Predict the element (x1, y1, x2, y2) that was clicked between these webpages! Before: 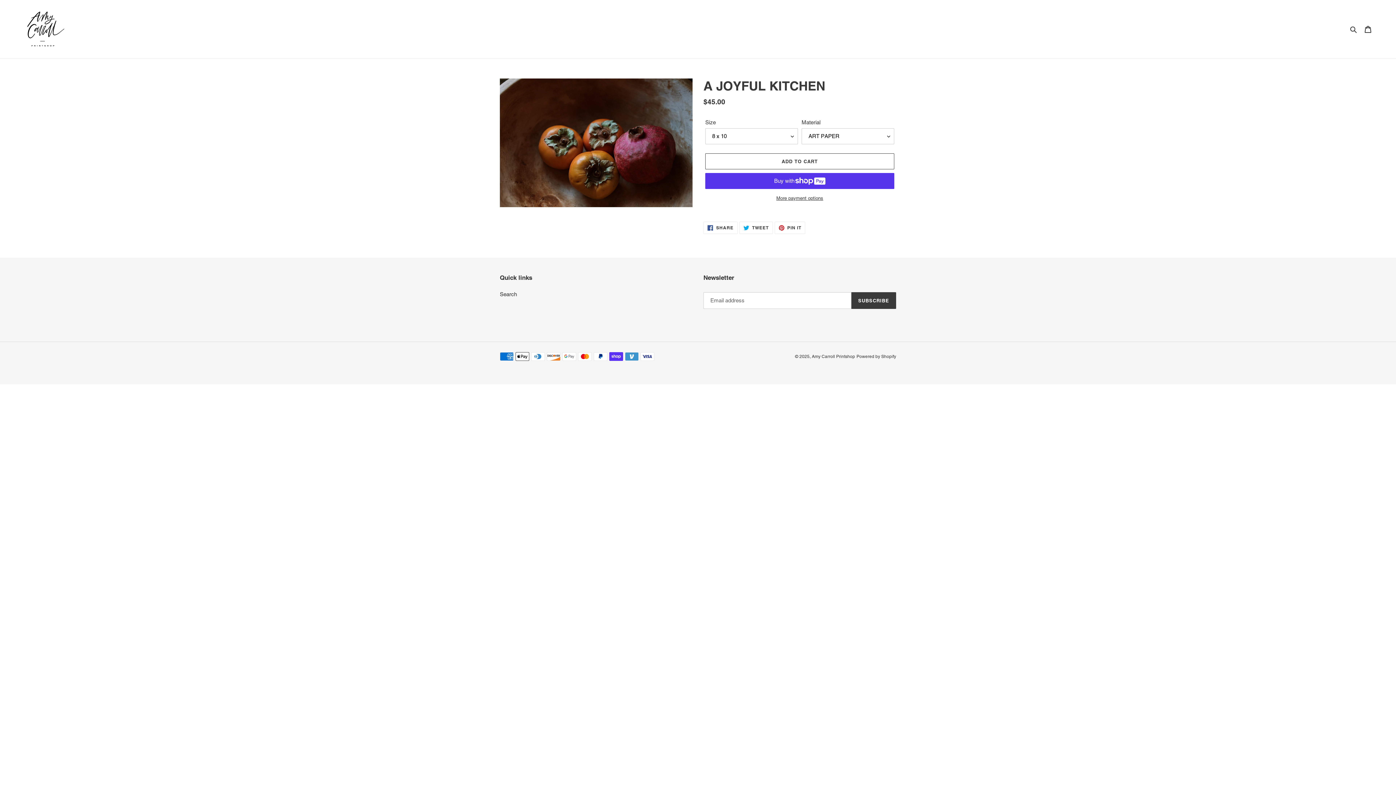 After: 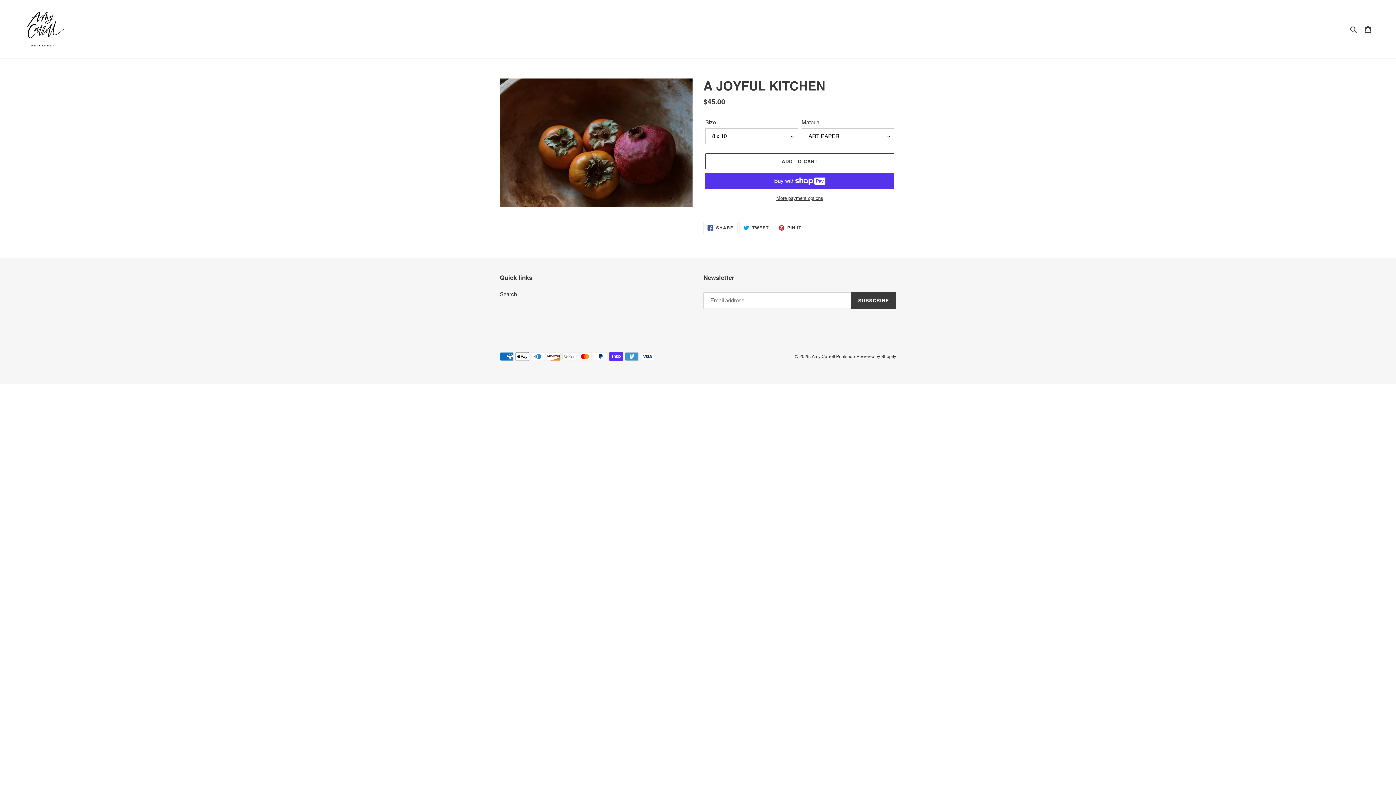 Action: label:  PIN IT
PIN ON PINTEREST bbox: (774, 221, 805, 234)